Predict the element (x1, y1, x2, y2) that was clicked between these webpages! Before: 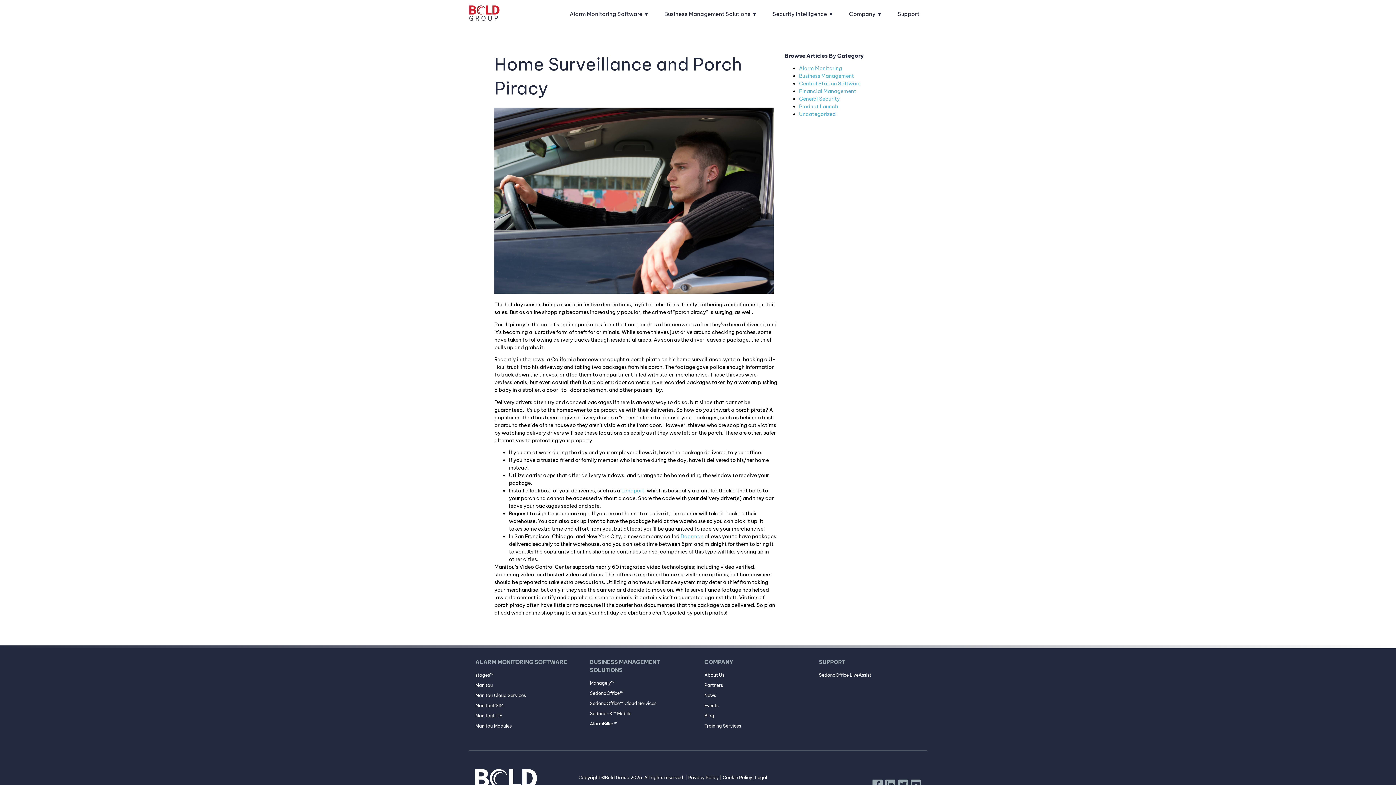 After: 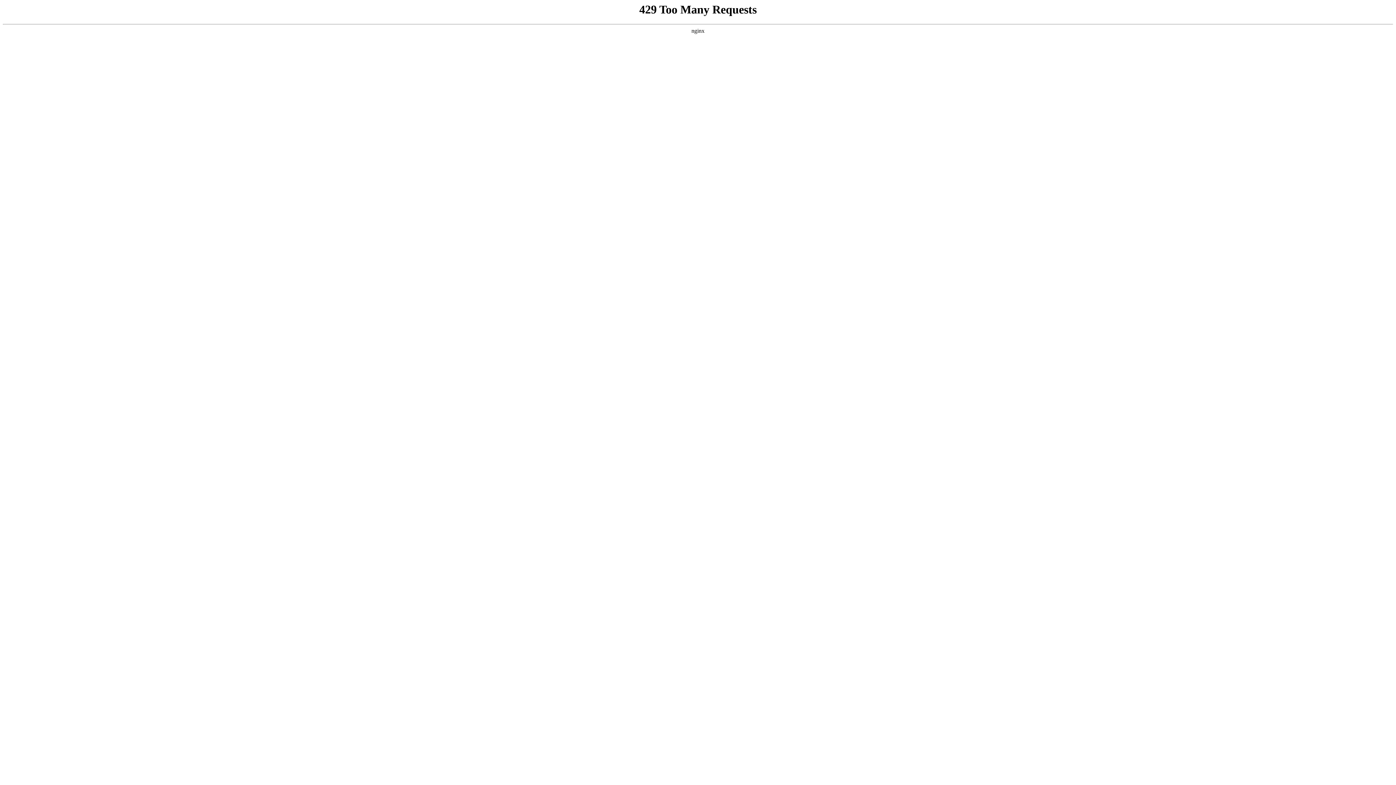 Action: bbox: (475, 658, 577, 666) label: ALARM MONITORING SOFTWARE